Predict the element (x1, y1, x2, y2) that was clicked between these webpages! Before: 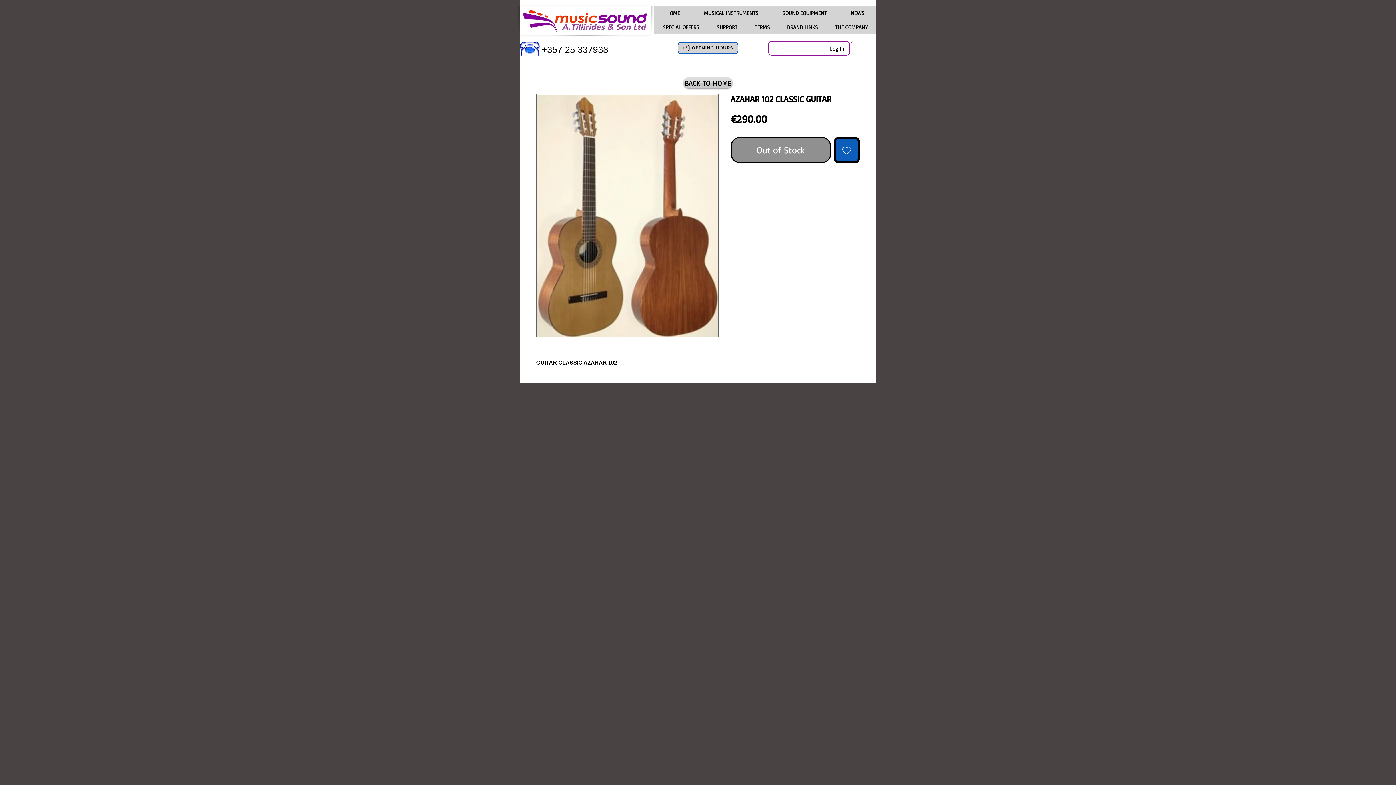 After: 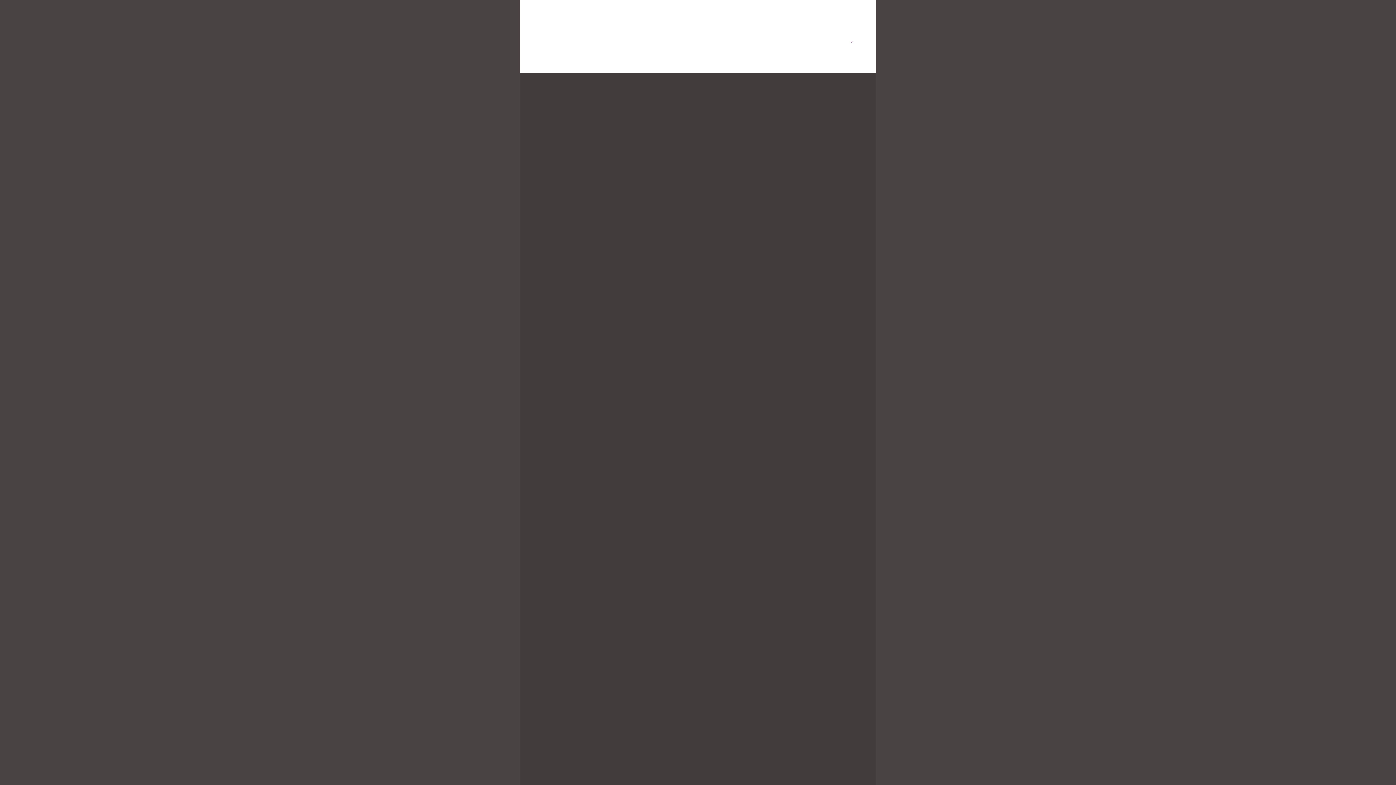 Action: label: BACK TO HOME bbox: (684, 77, 732, 88)